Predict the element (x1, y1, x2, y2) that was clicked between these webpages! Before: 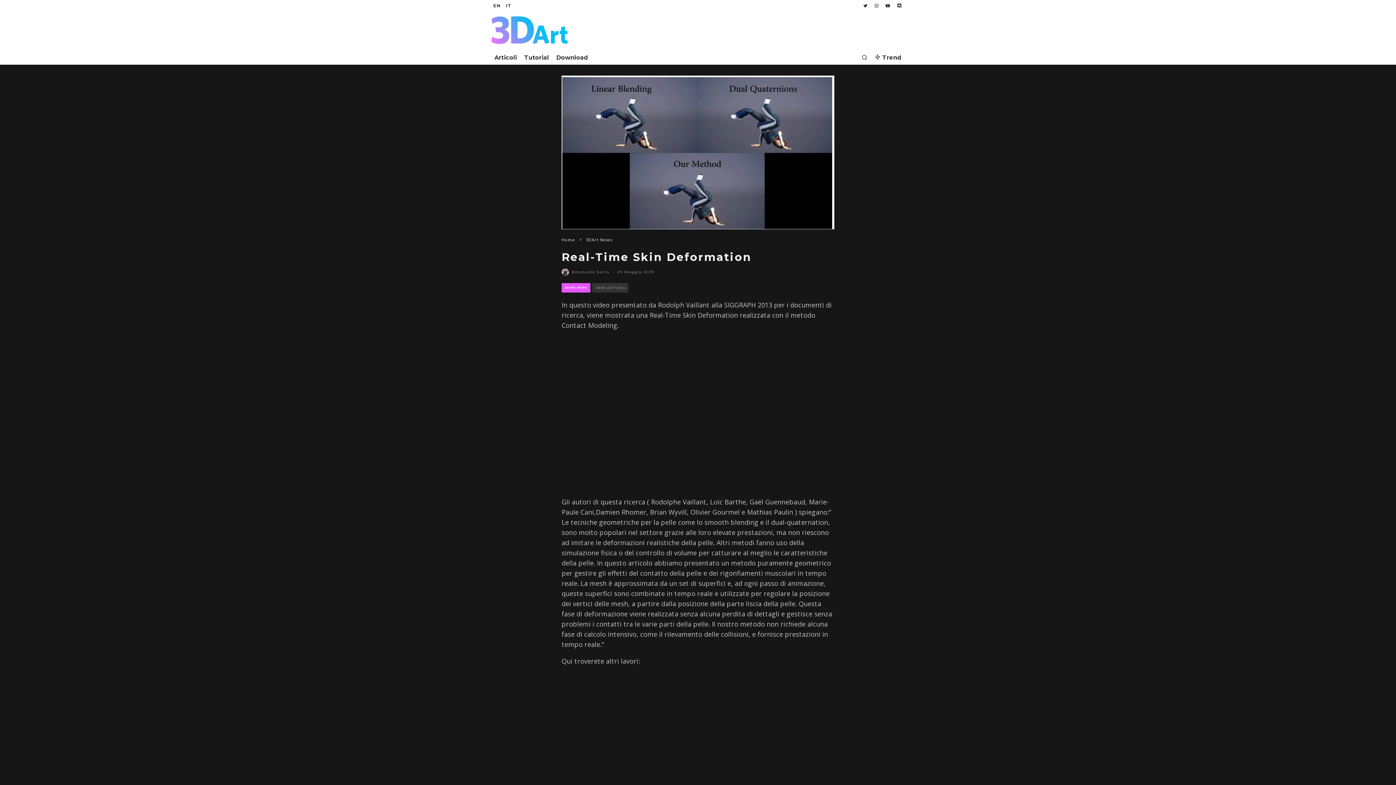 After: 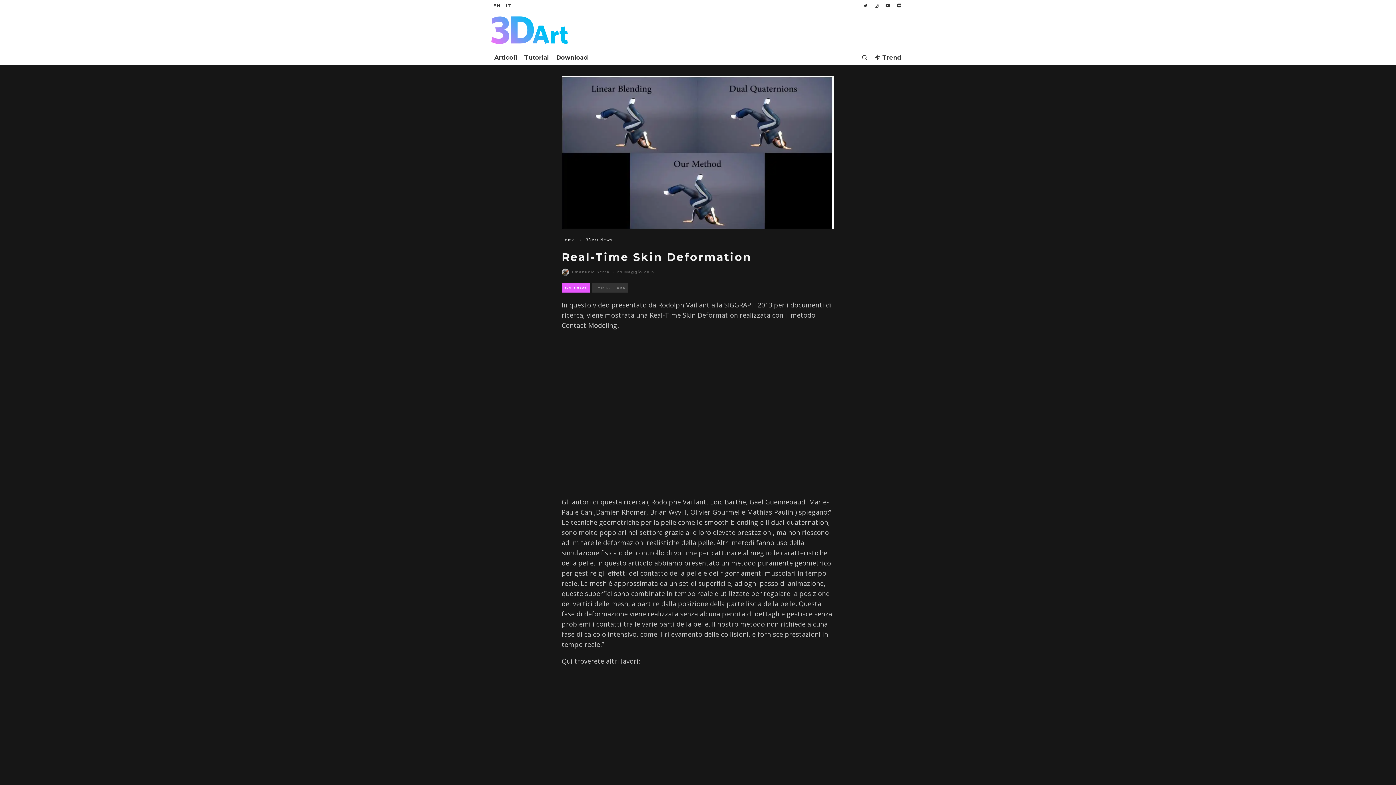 Action: label: IT bbox: (503, 0, 514, 9)